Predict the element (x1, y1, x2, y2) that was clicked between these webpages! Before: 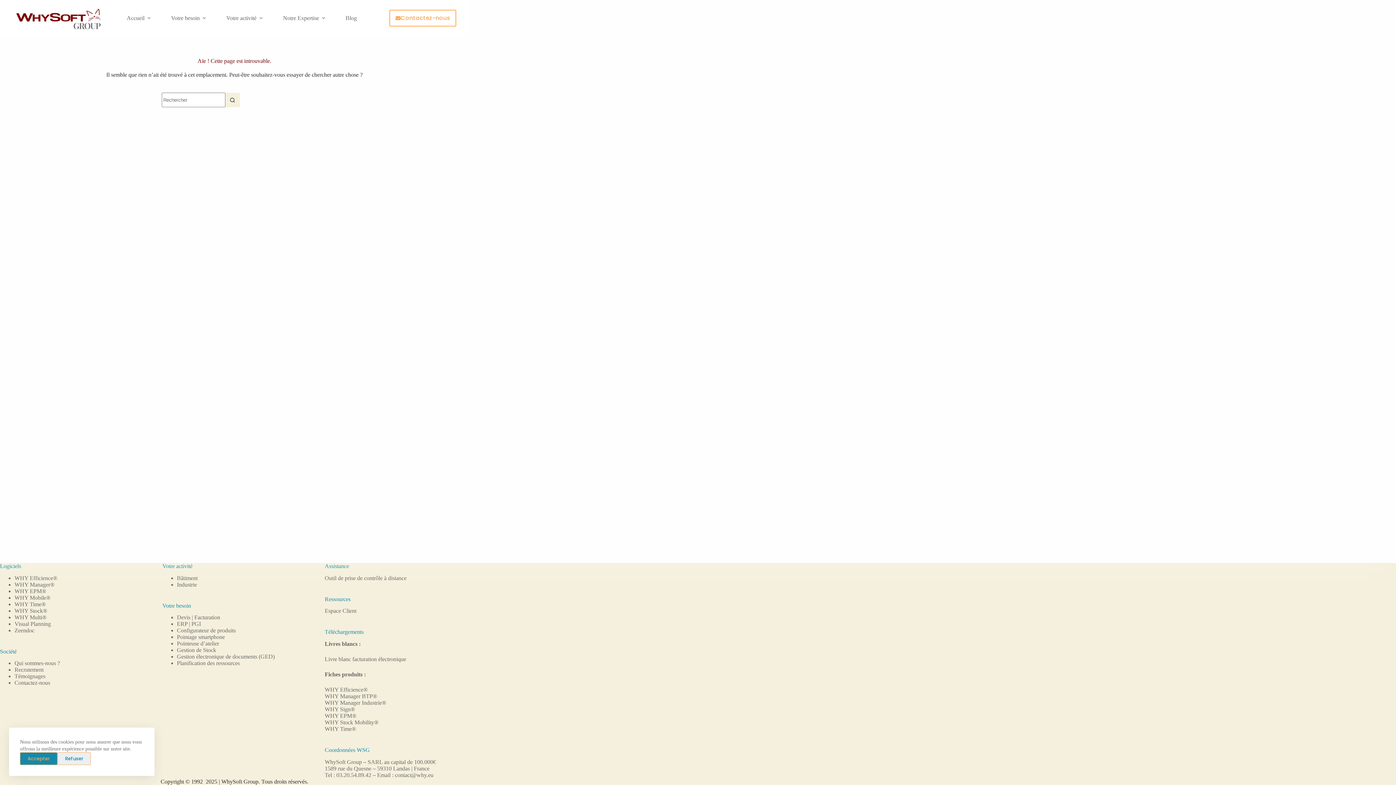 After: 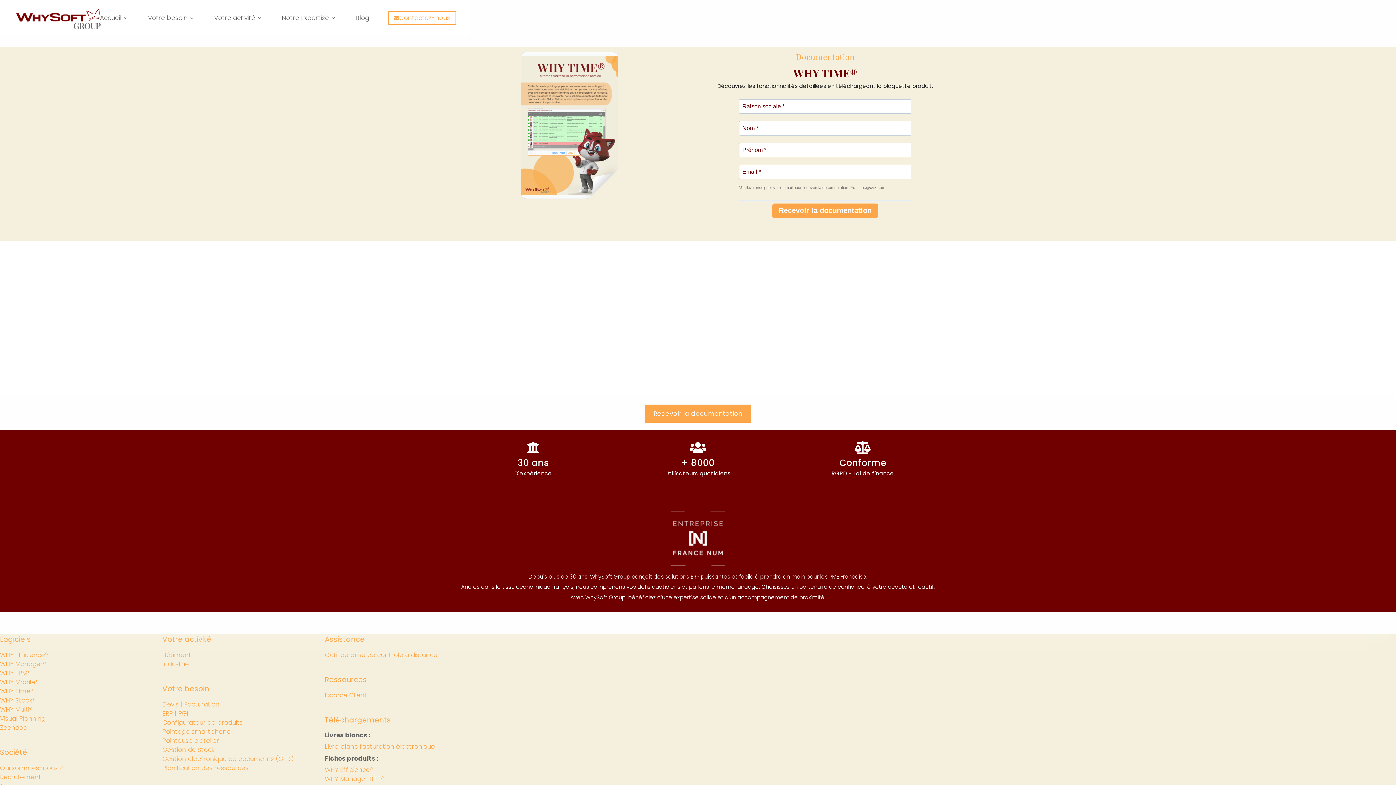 Action: label: WHY Time® bbox: (324, 726, 356, 732)